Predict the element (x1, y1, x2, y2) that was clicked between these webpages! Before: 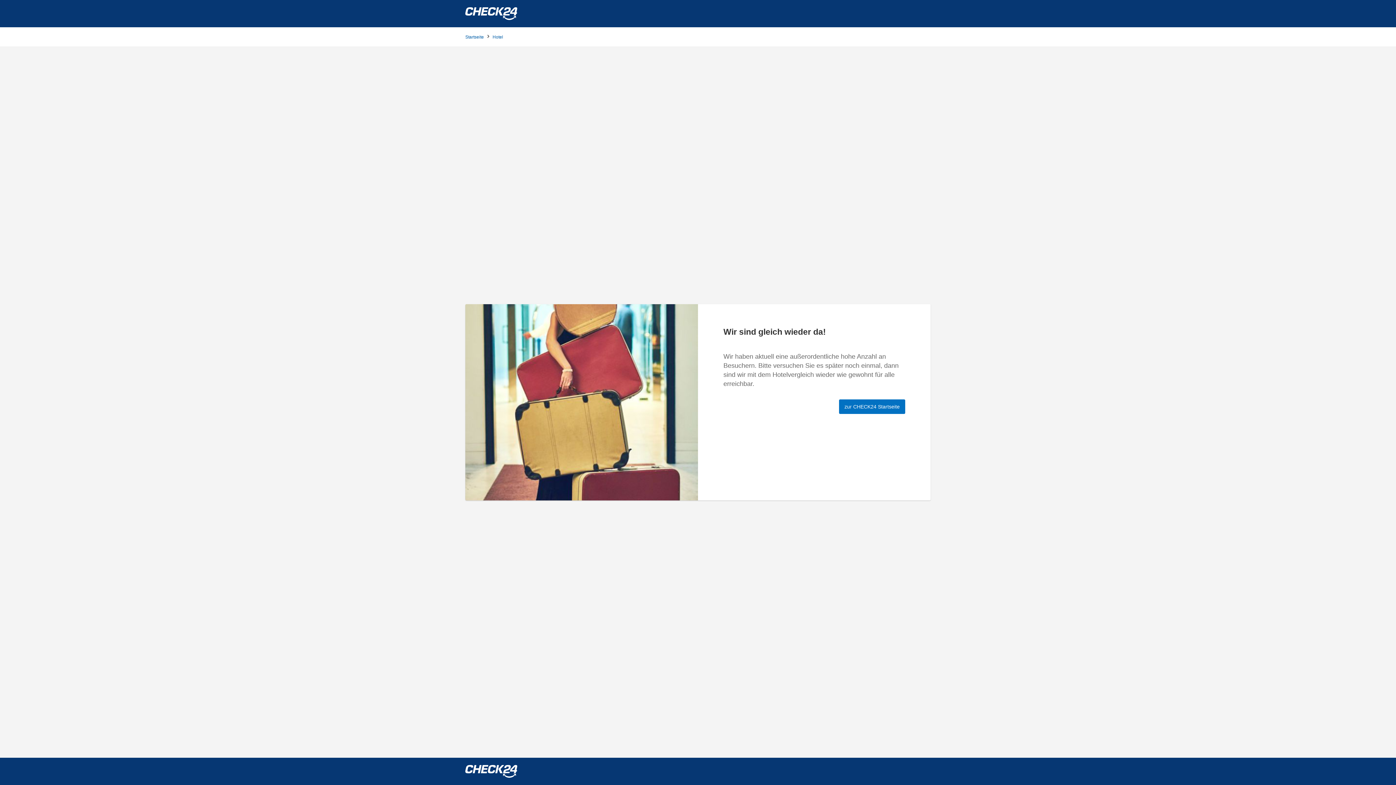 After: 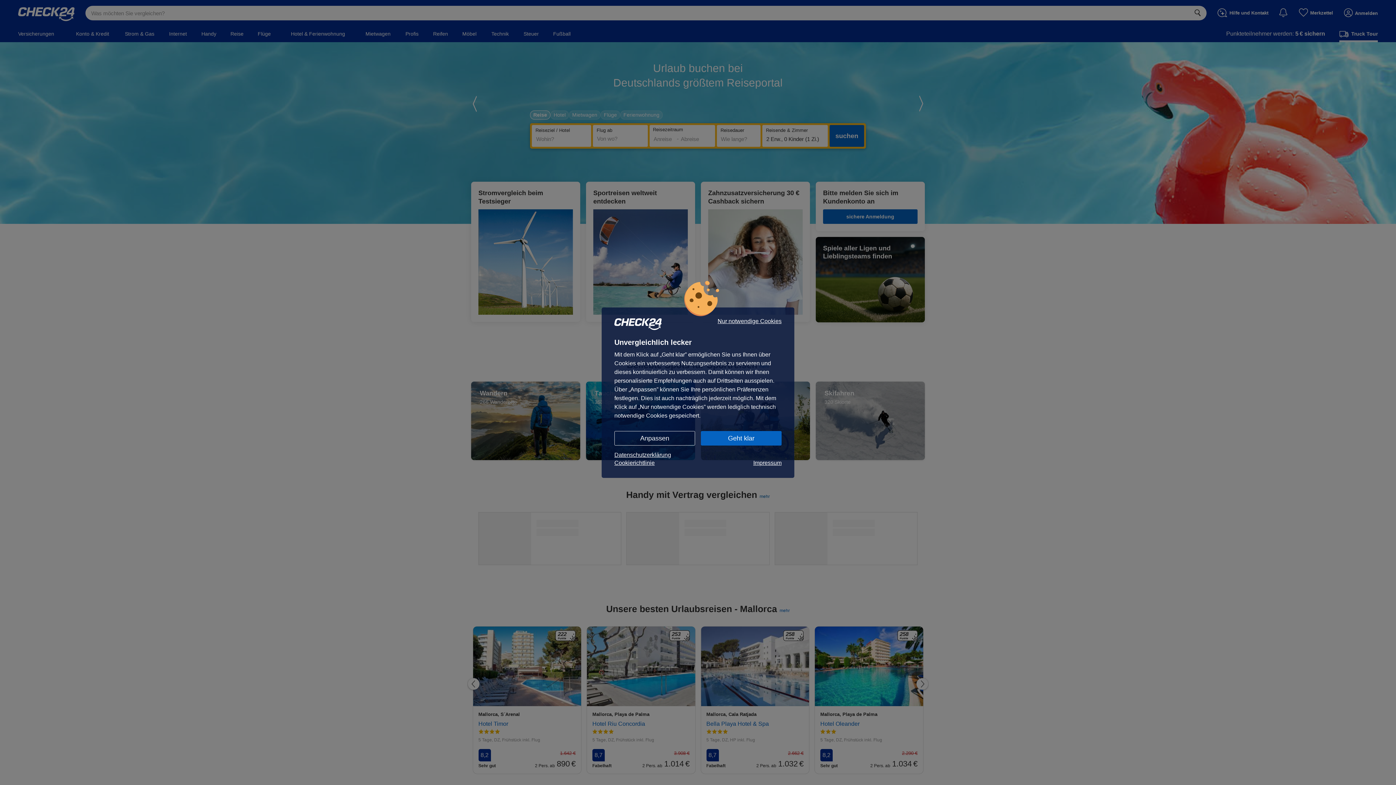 Action: label: Startseite bbox: (465, 34, 484, 39)